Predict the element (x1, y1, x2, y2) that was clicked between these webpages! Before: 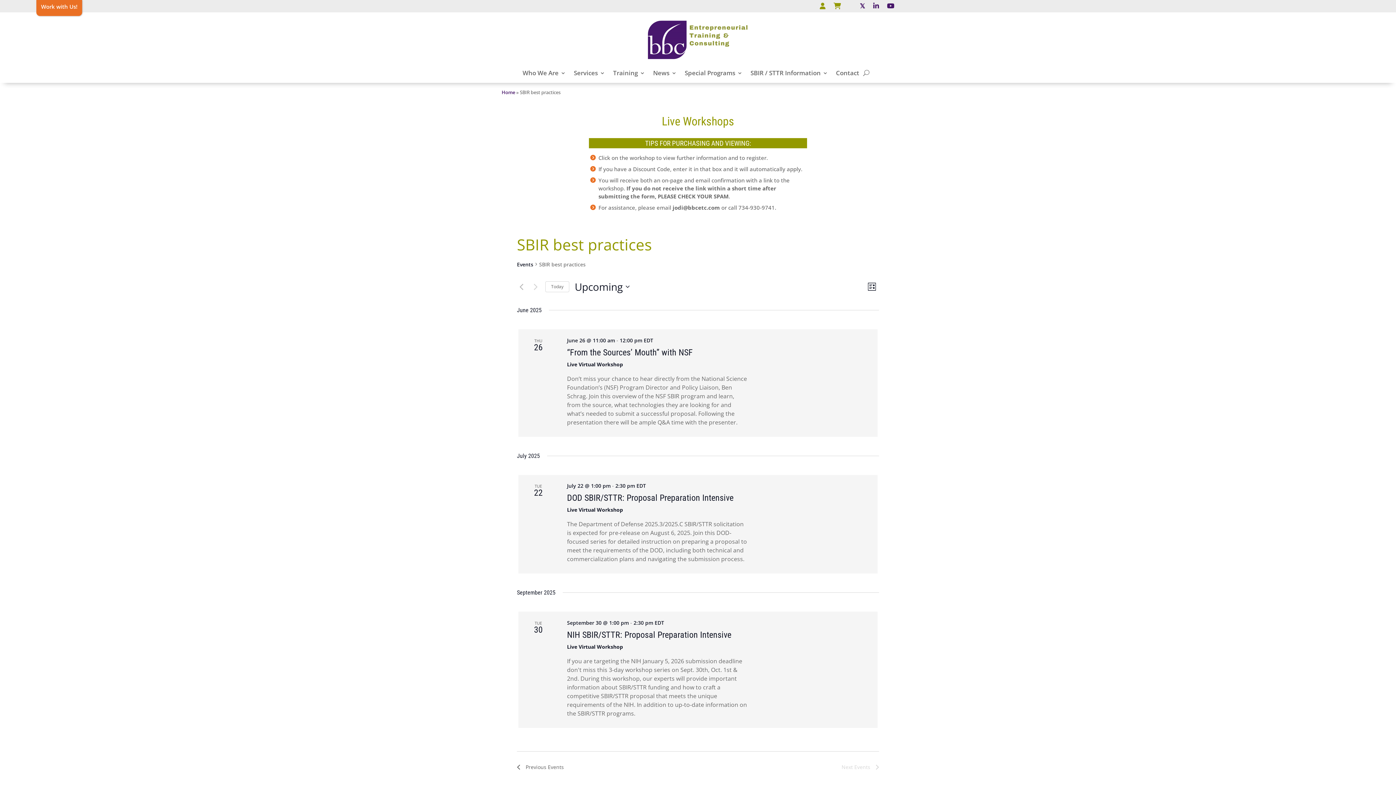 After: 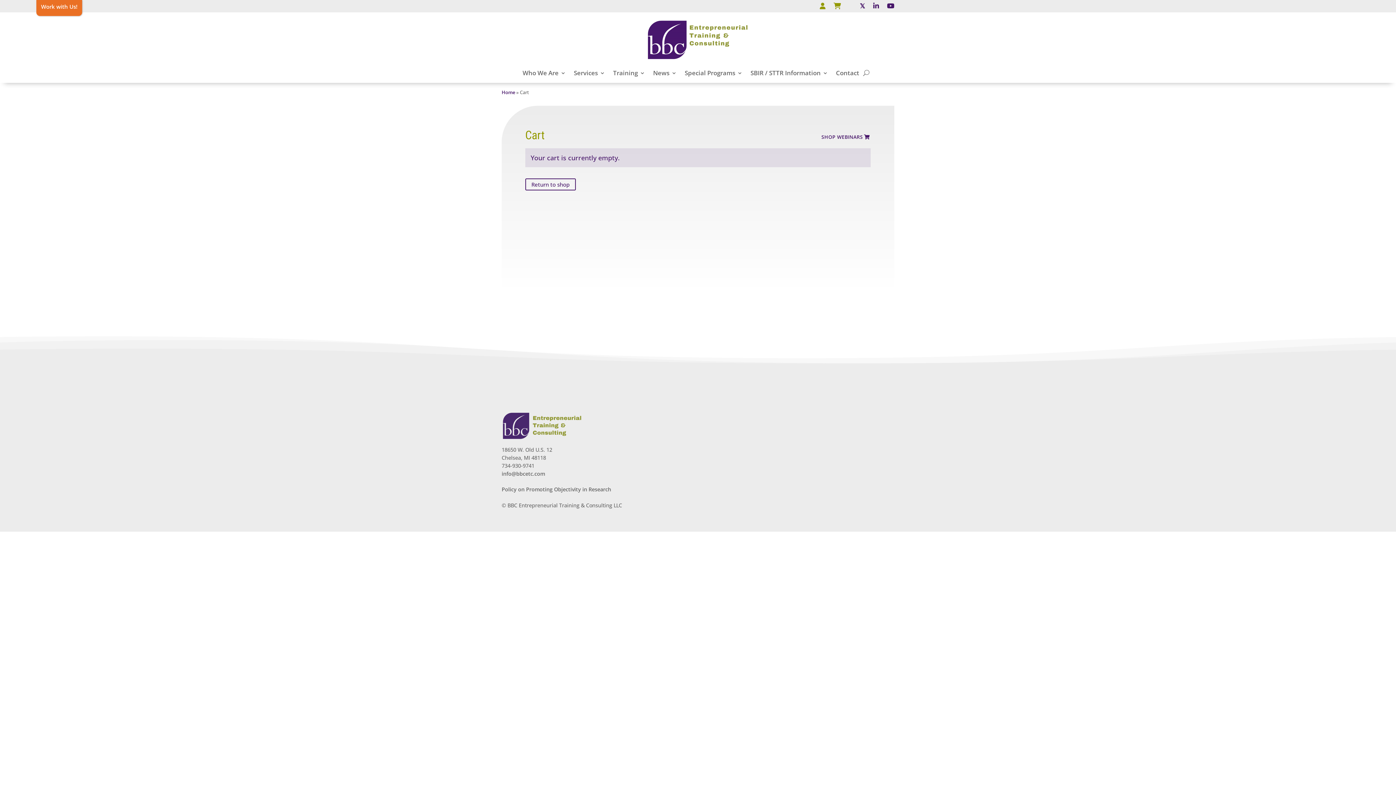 Action: bbox: (833, 2, 852, 12)